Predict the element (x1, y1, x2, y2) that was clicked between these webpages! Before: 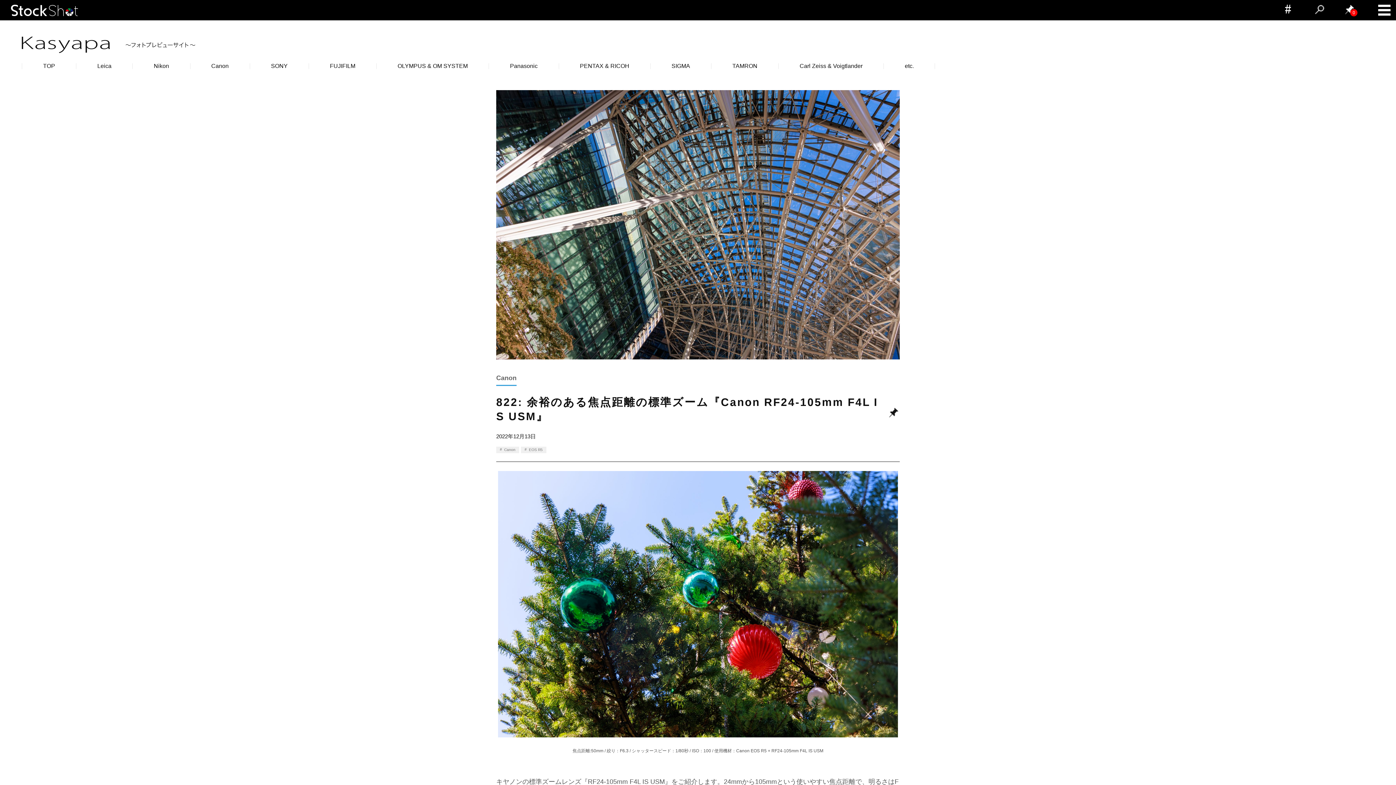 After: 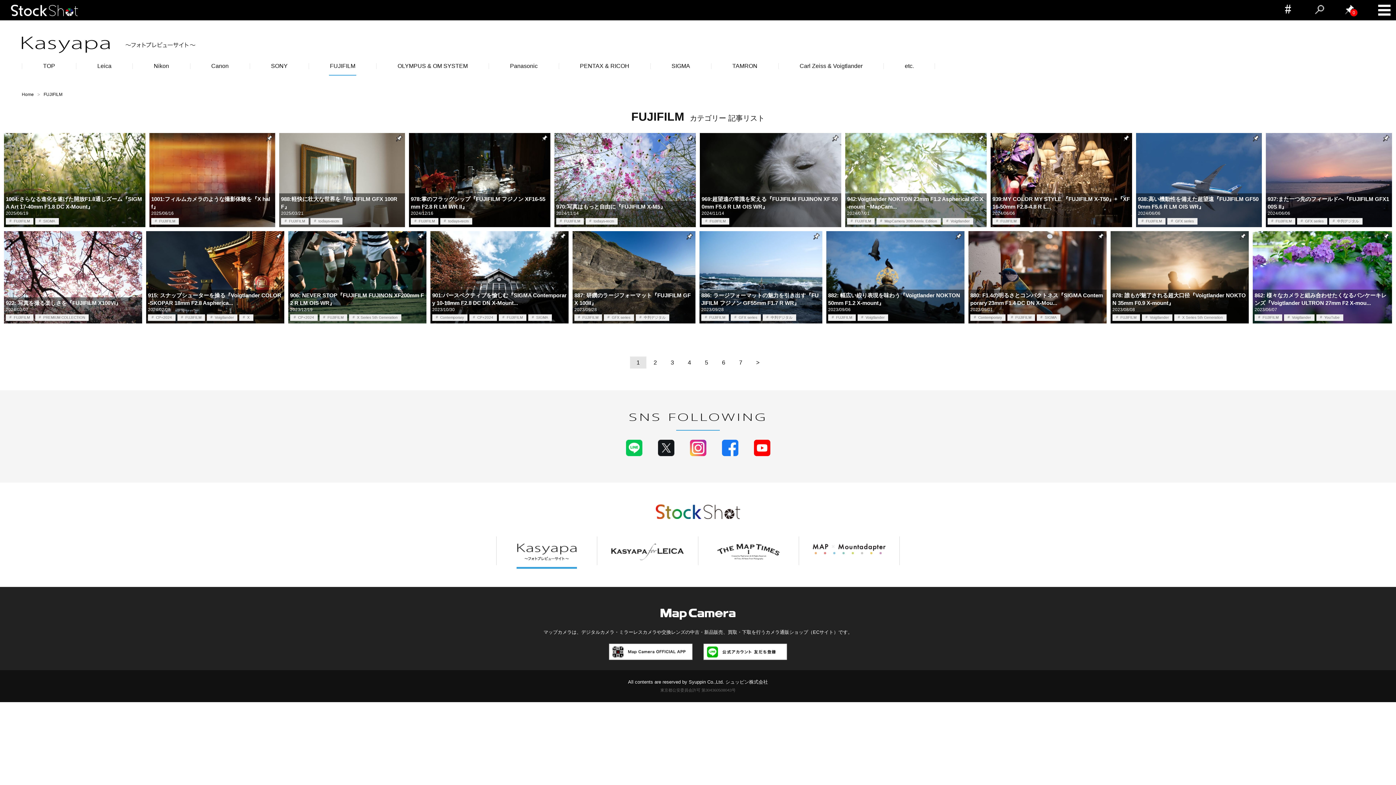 Action: label: FUJIFILM bbox: (309, 63, 376, 69)